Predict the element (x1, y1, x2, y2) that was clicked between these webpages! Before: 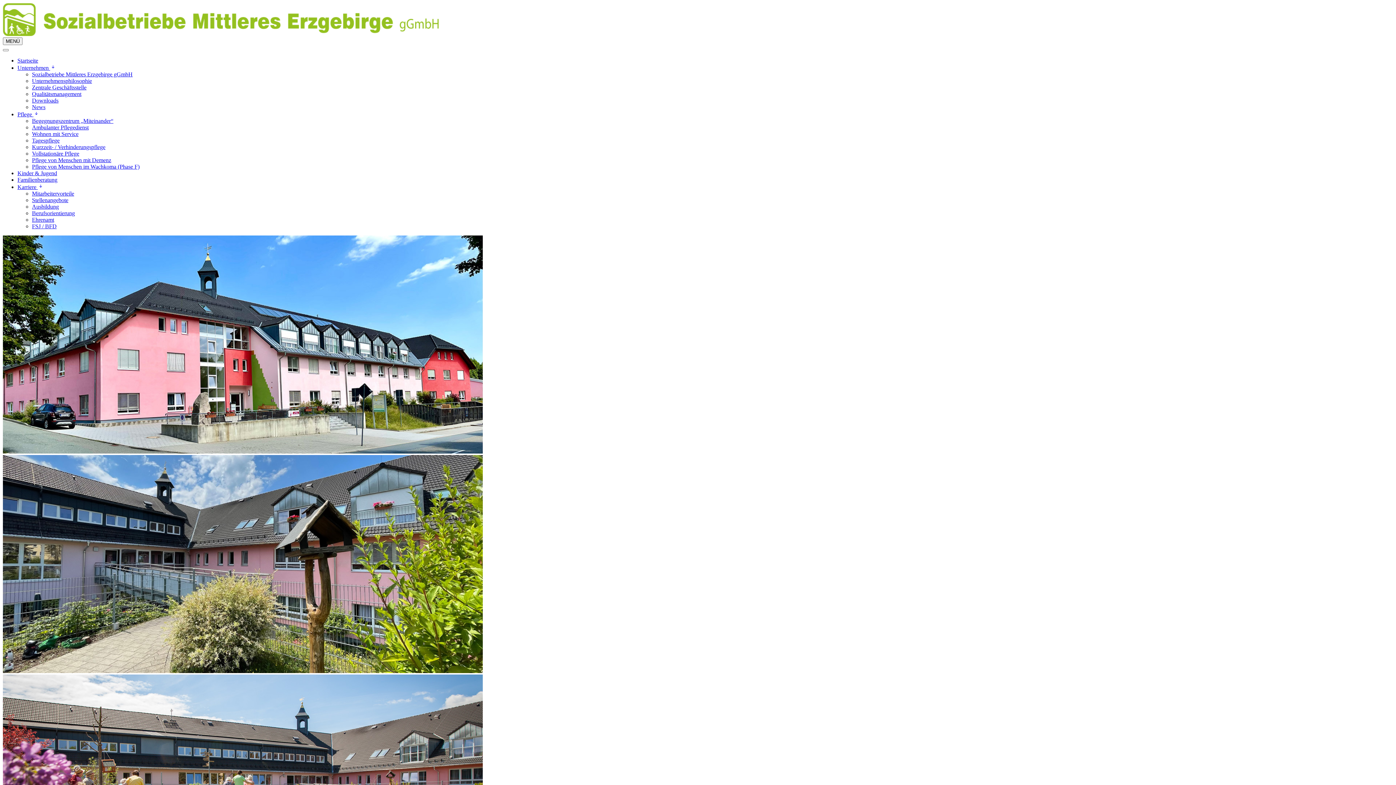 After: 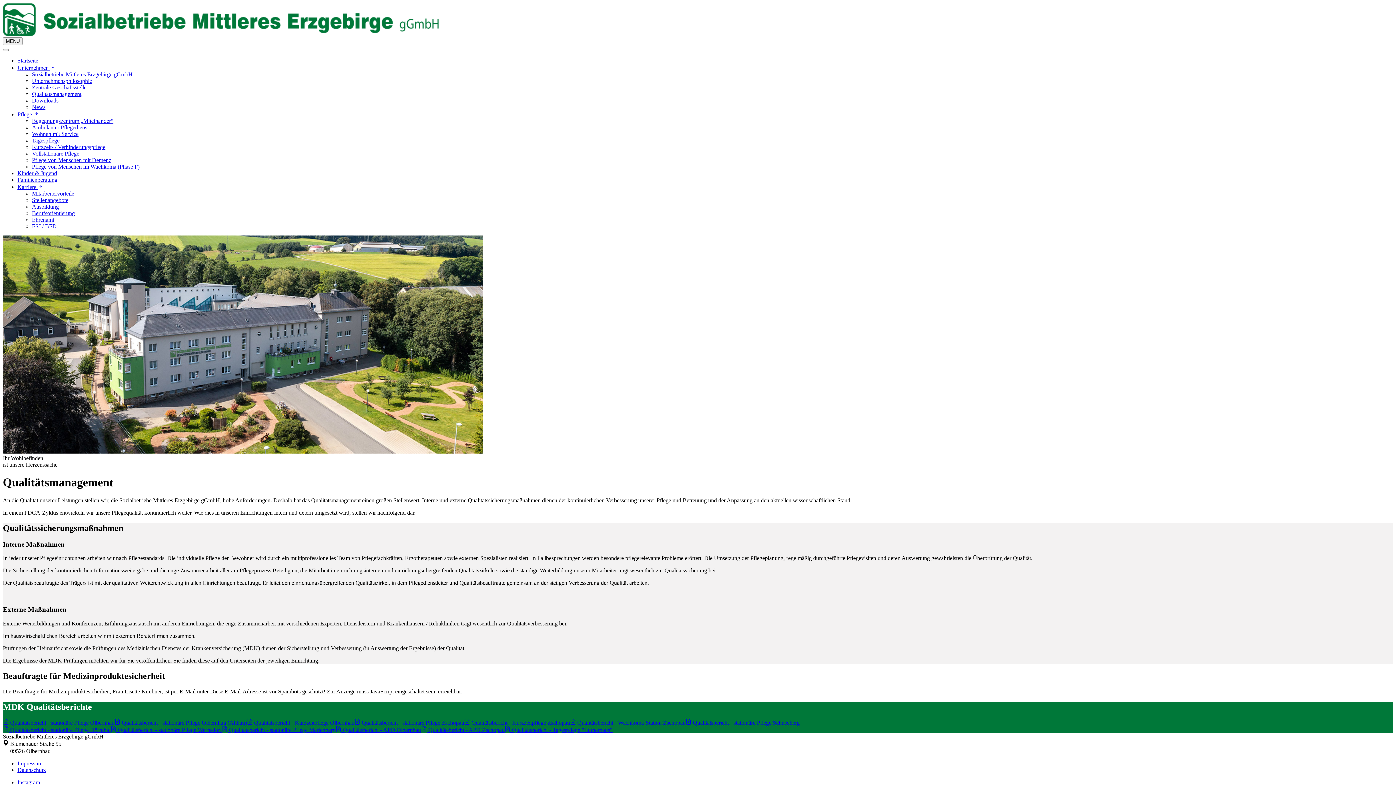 Action: label: Qualitätsmanagement bbox: (32, 90, 81, 97)